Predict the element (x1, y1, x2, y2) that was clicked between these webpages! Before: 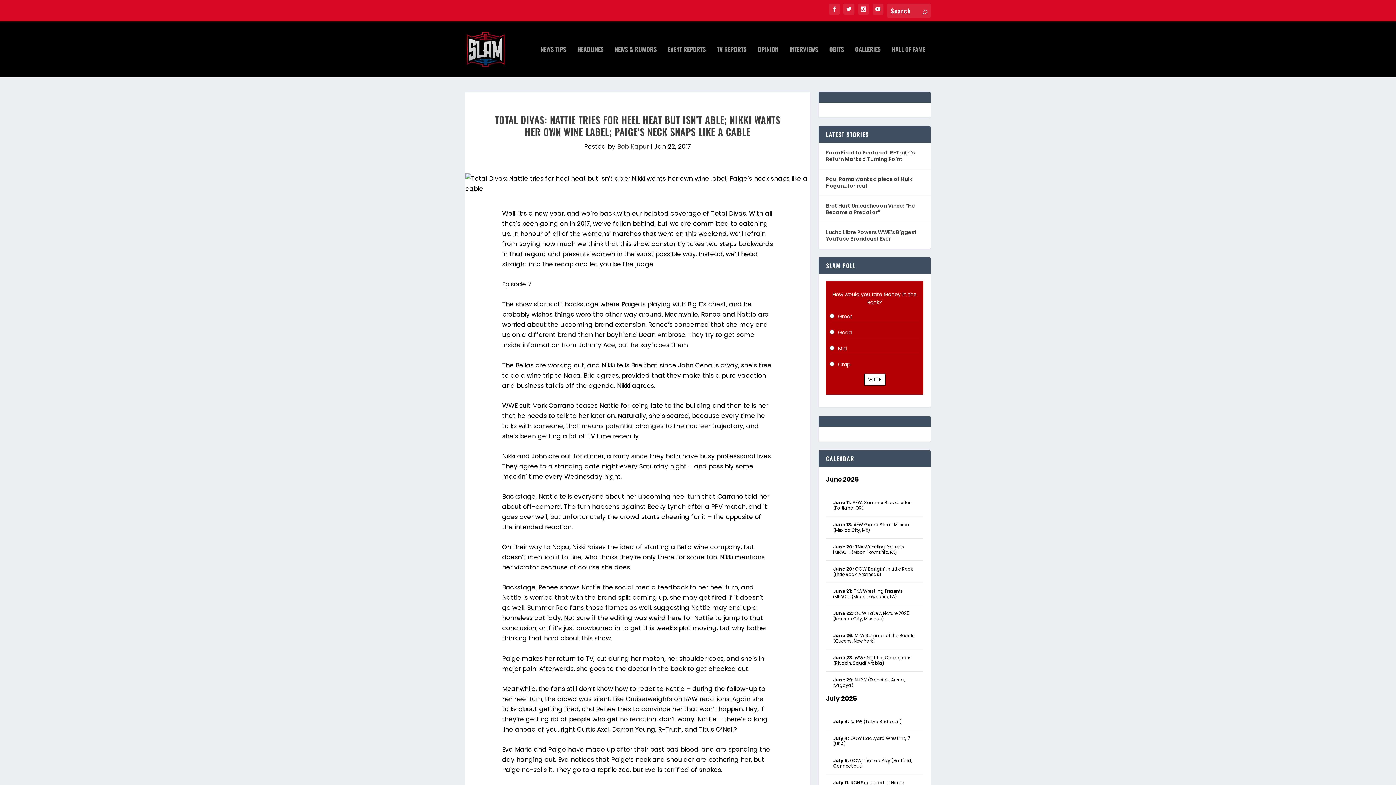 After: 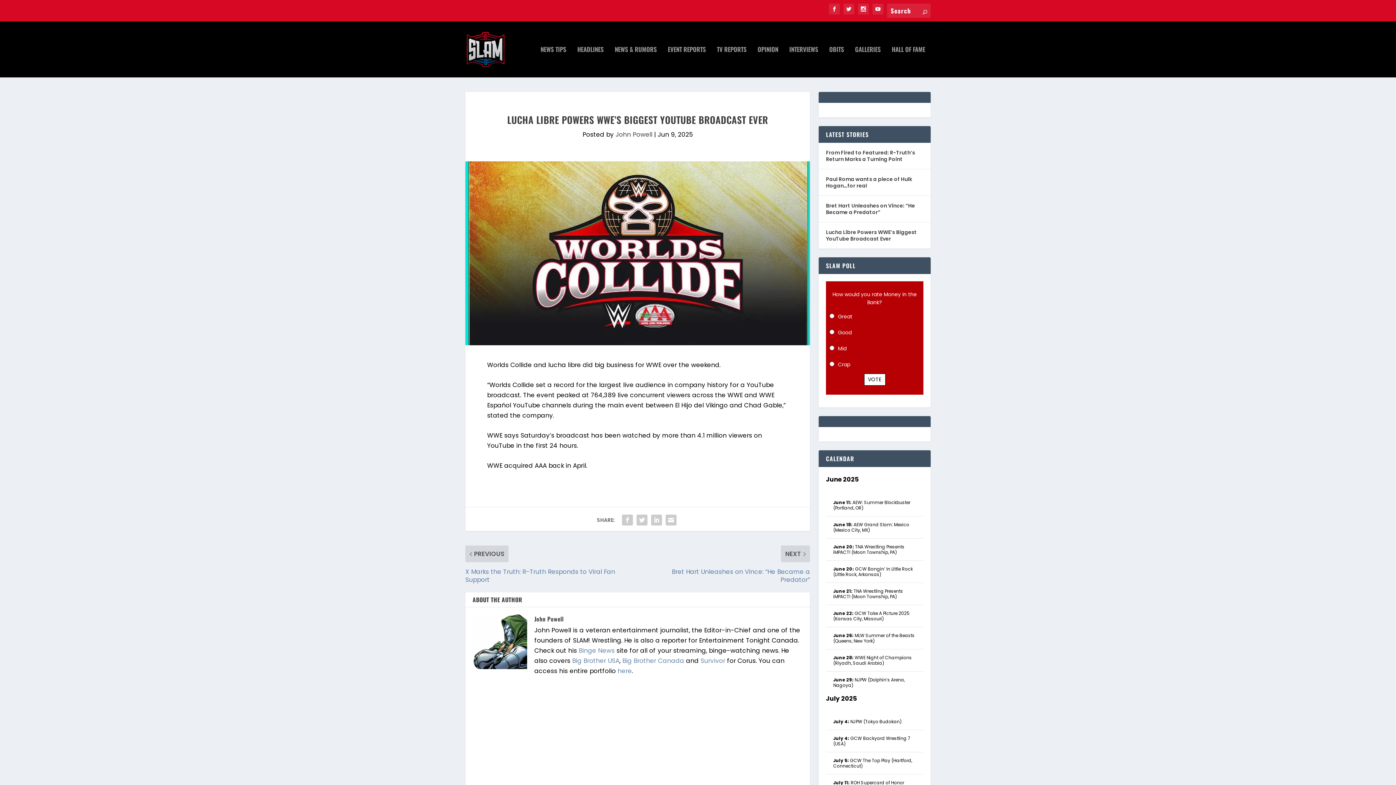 Action: bbox: (826, 227, 923, 243) label: Lucha Libre Powers WWE’s Biggest YouTube Broadcast Ever